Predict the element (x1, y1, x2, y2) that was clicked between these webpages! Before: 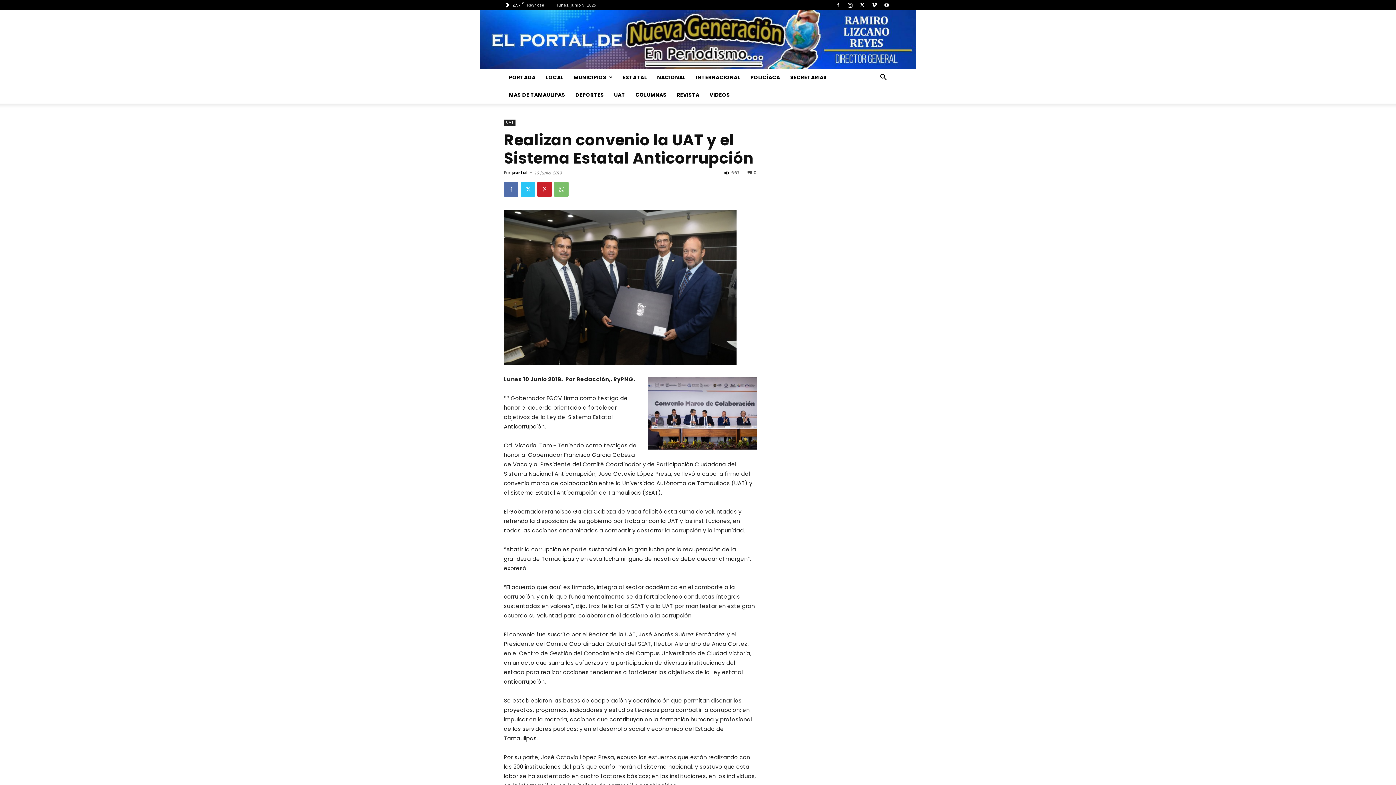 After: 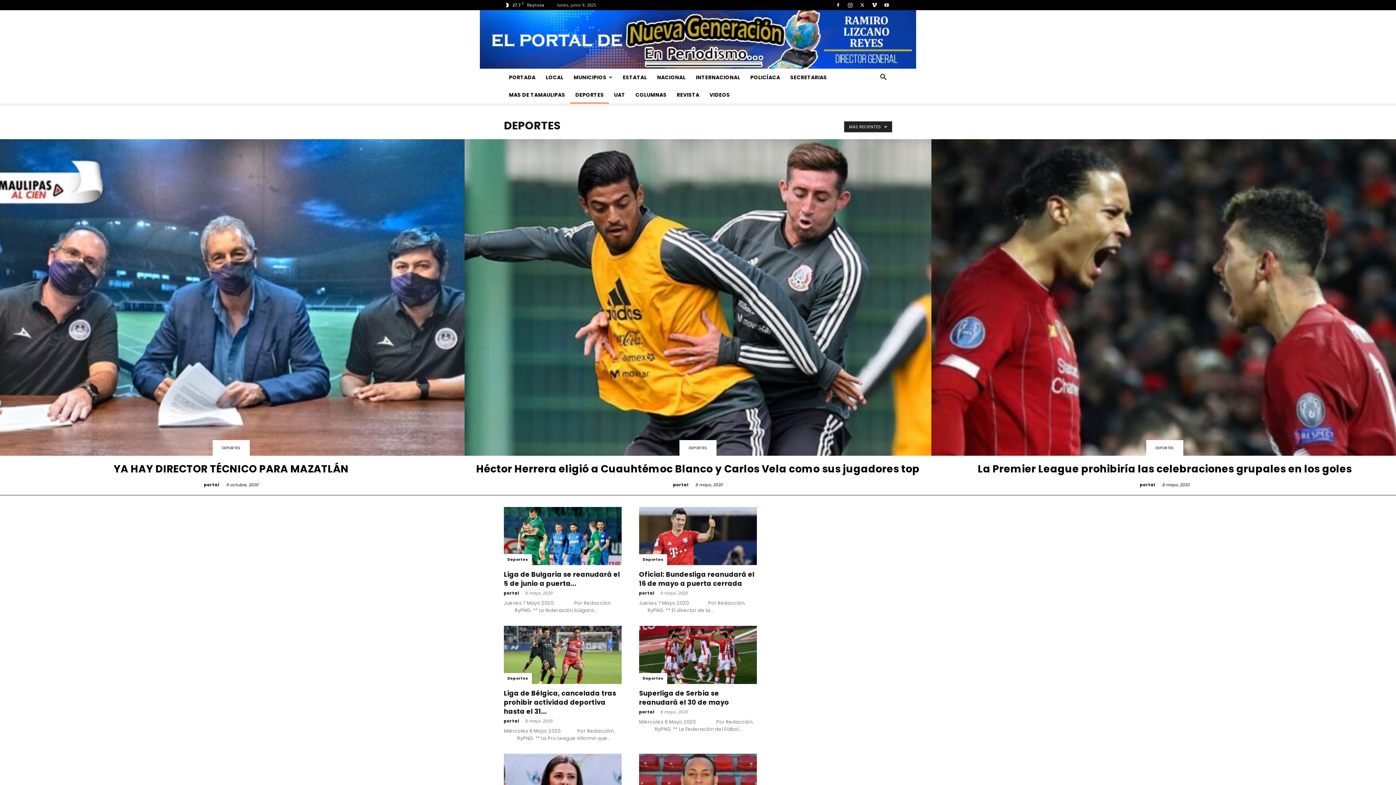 Action: bbox: (570, 86, 609, 103) label: DEPORTES